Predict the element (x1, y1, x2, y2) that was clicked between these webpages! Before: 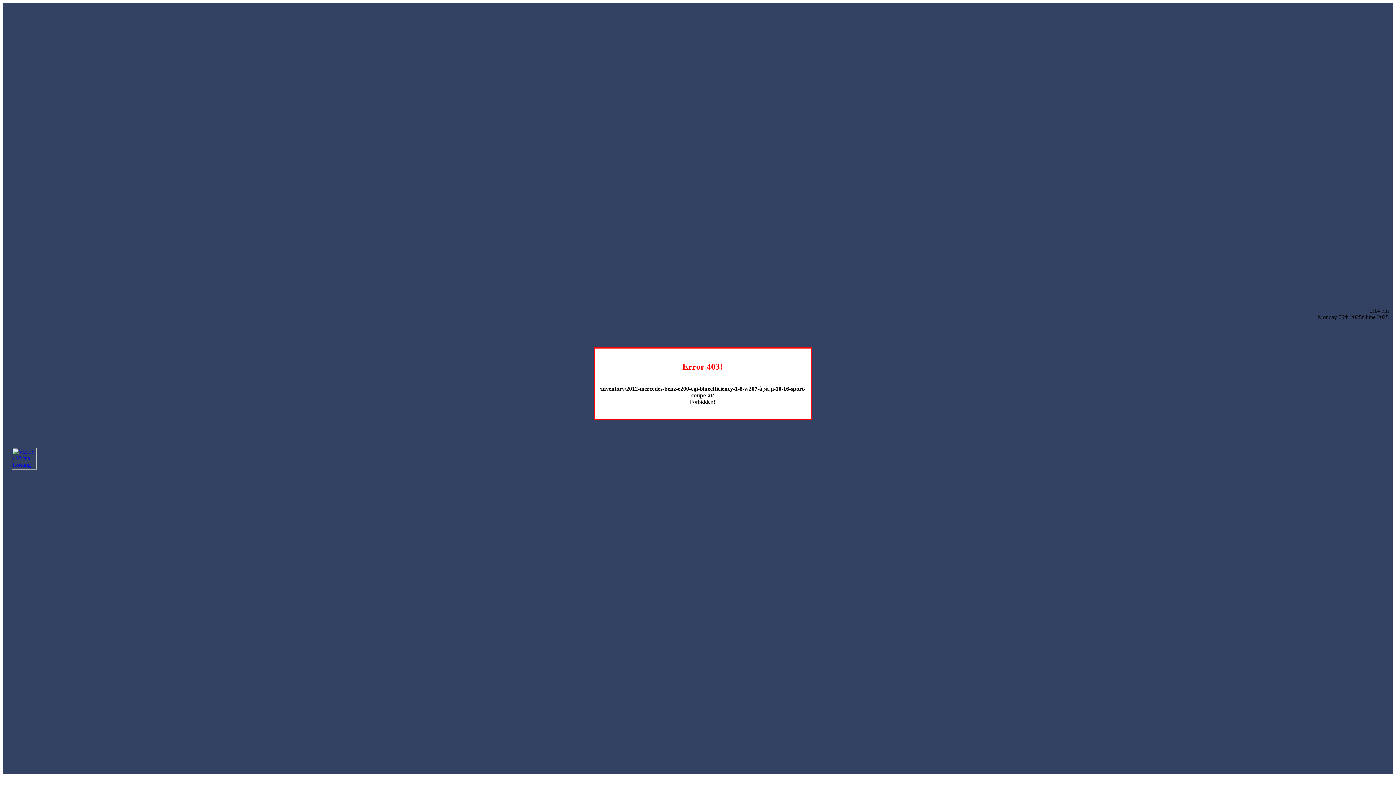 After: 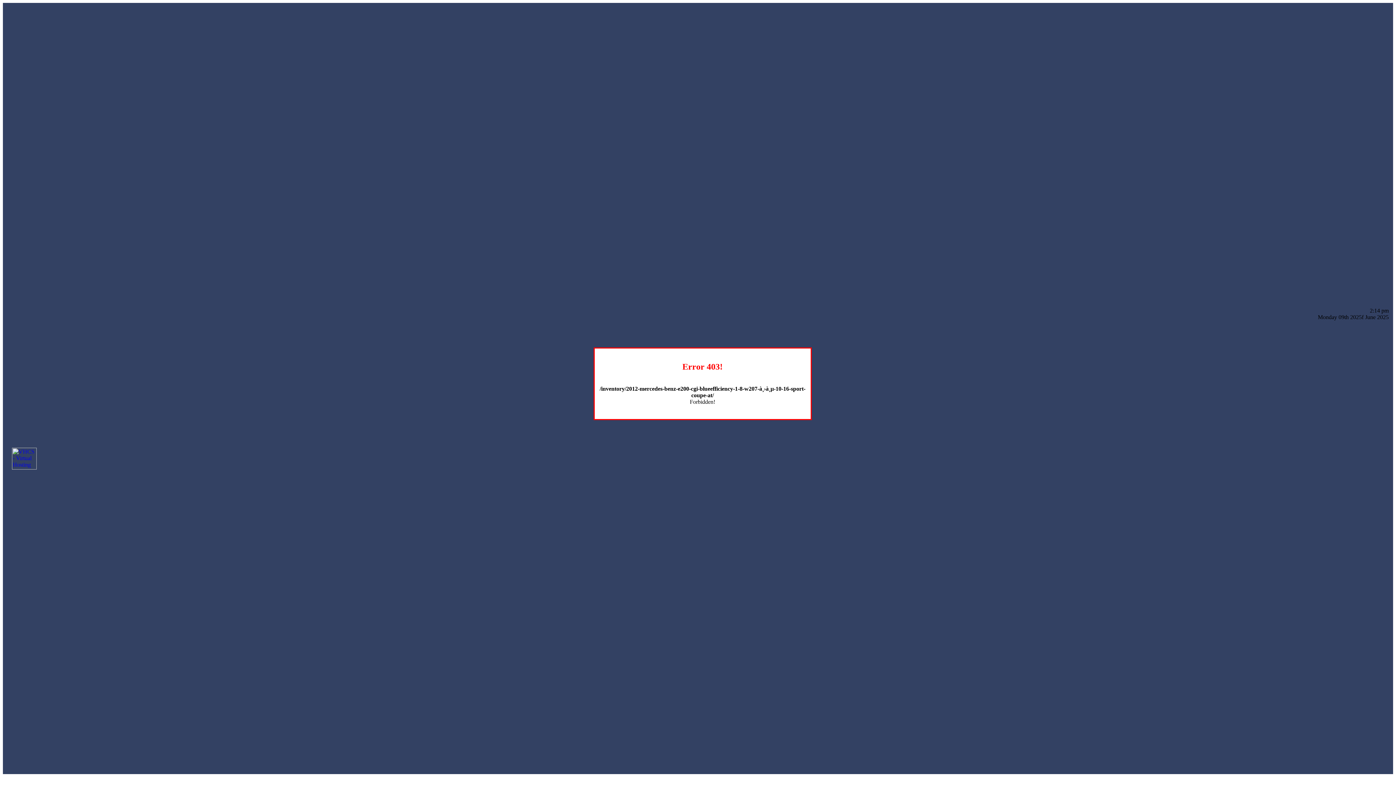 Action: bbox: (12, 464, 36, 470)